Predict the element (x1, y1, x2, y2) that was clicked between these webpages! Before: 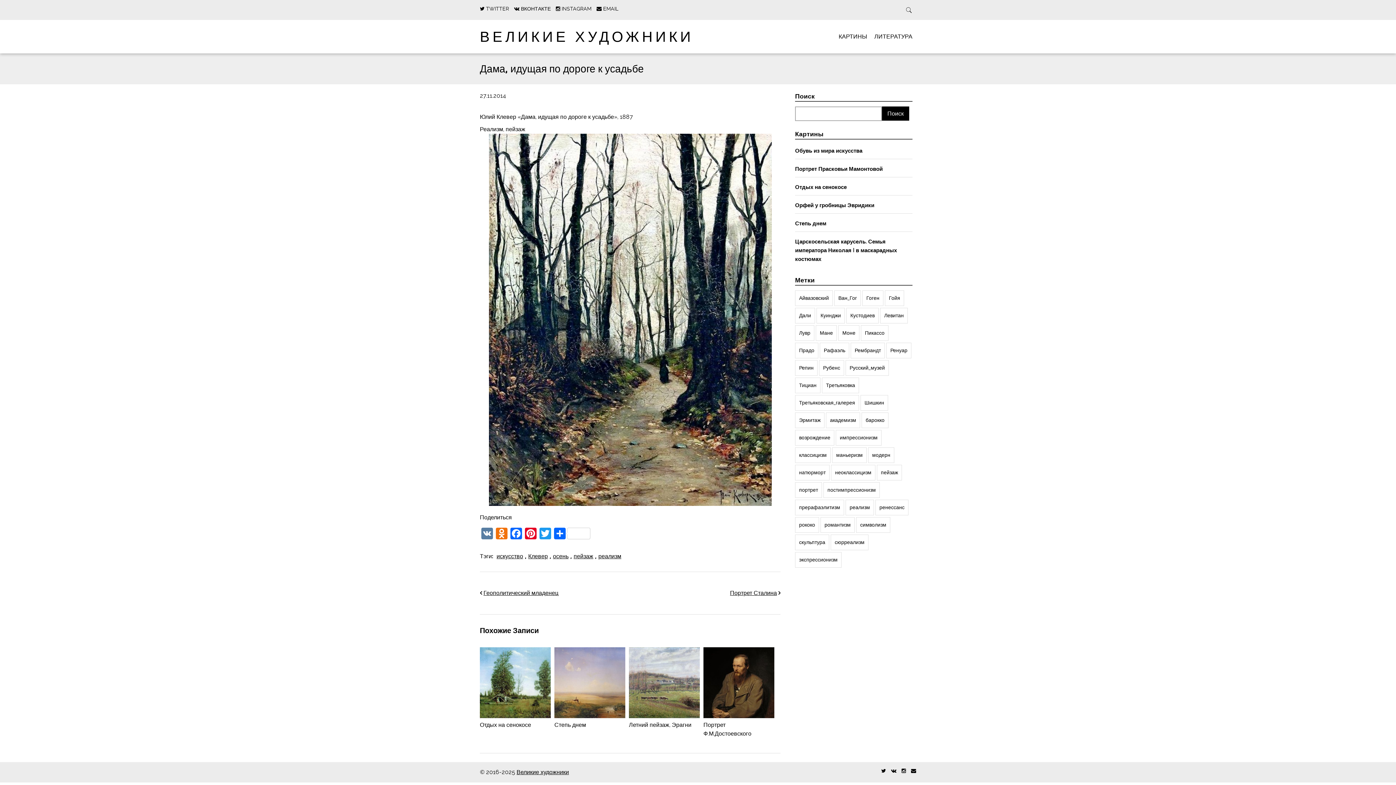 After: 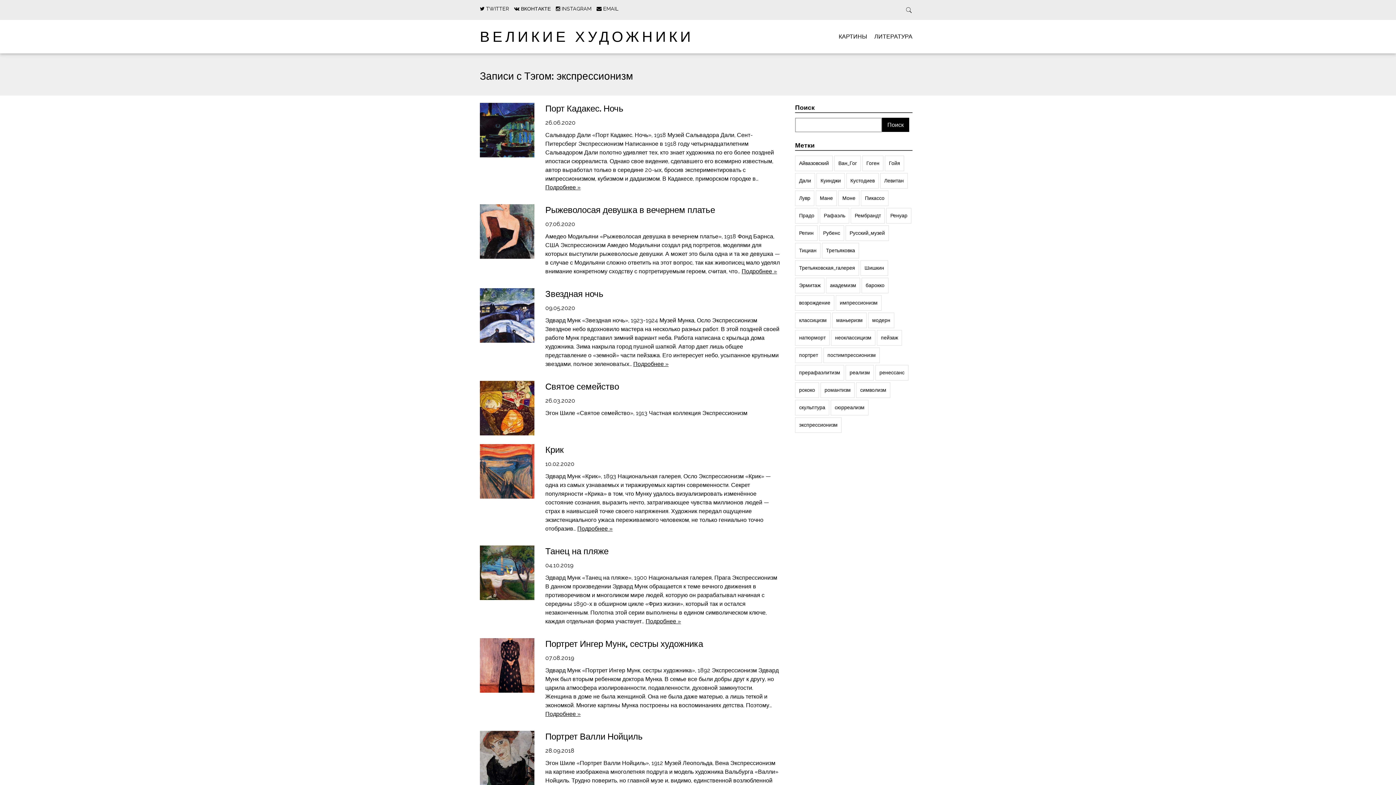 Action: label: экспрессионизм (59 элементов) bbox: (795, 552, 841, 568)